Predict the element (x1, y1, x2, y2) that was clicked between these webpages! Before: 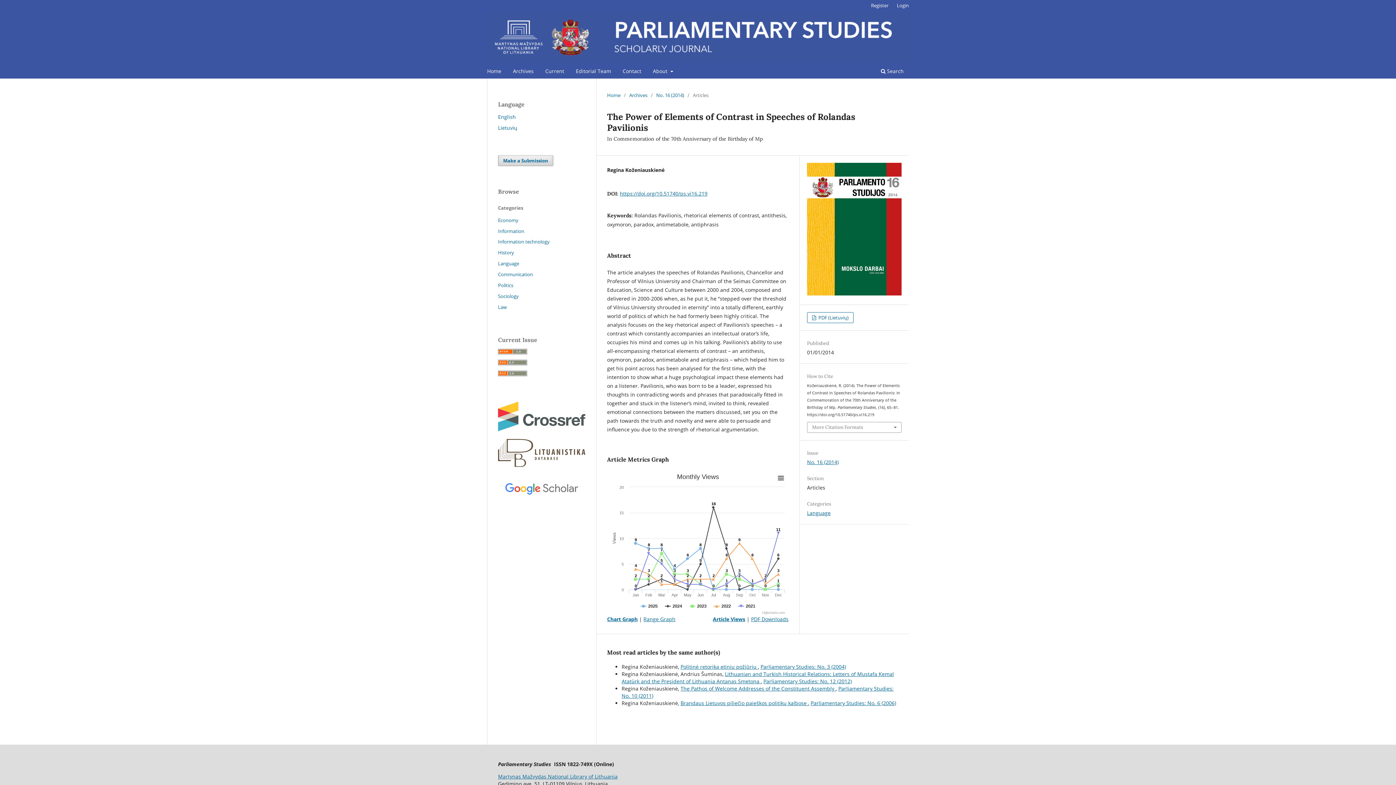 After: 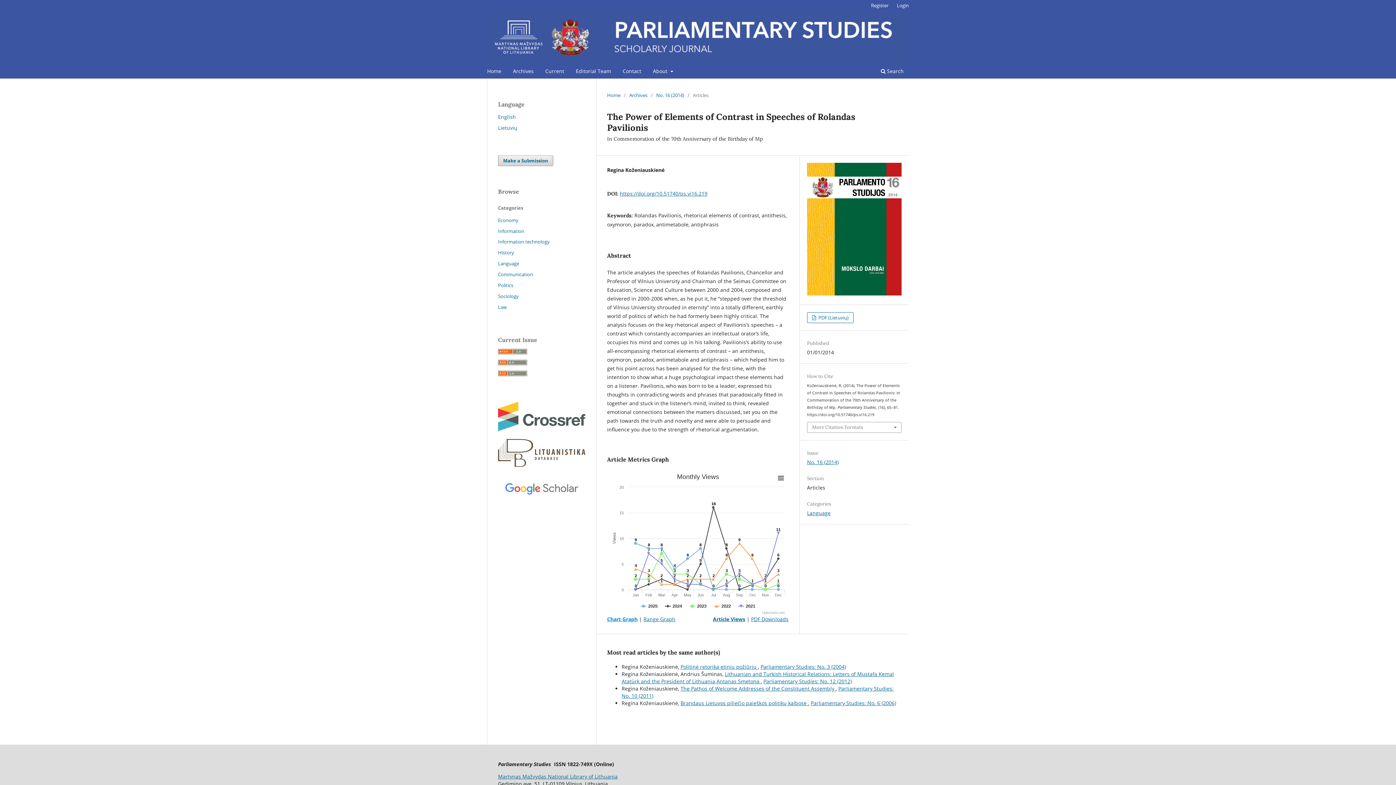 Action: bbox: (607, 615, 637, 622) label: Chart Graph